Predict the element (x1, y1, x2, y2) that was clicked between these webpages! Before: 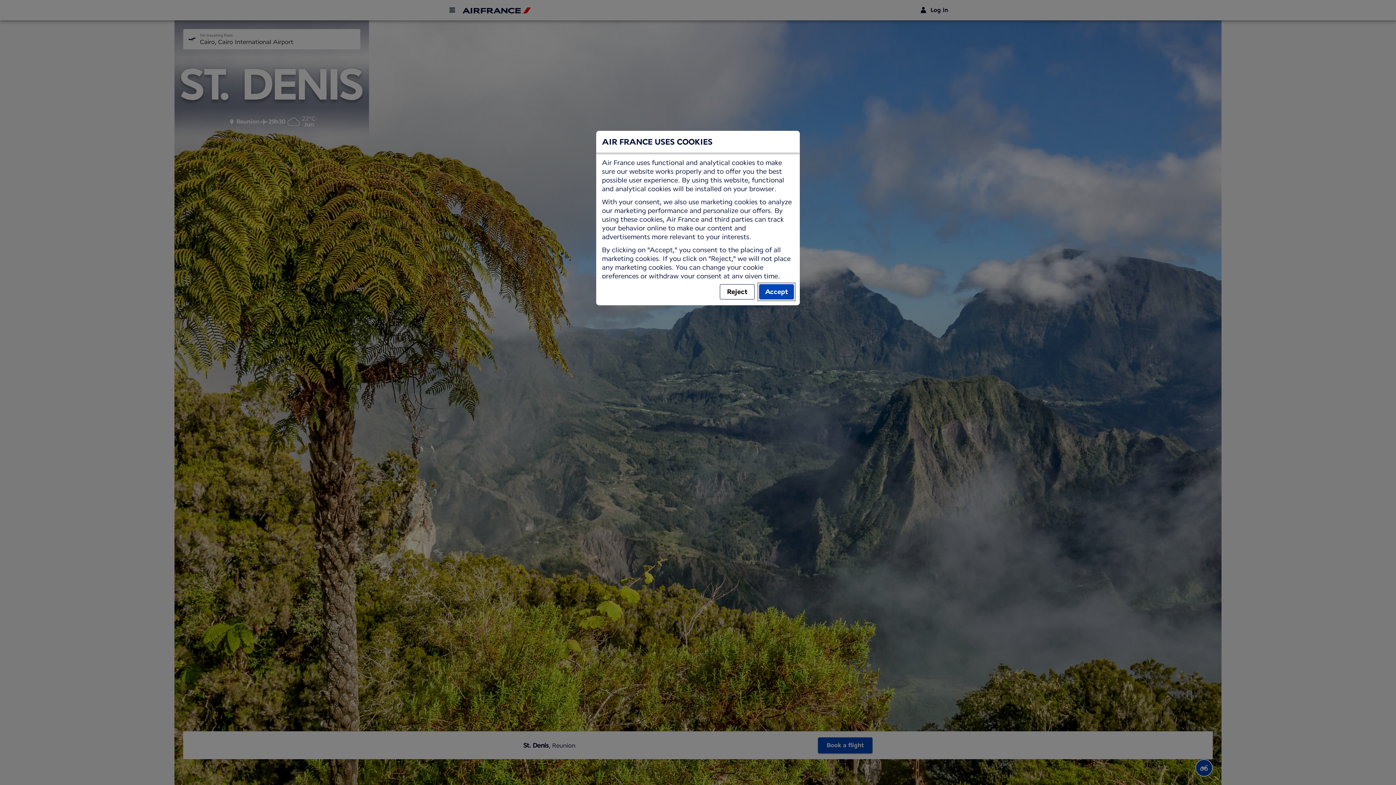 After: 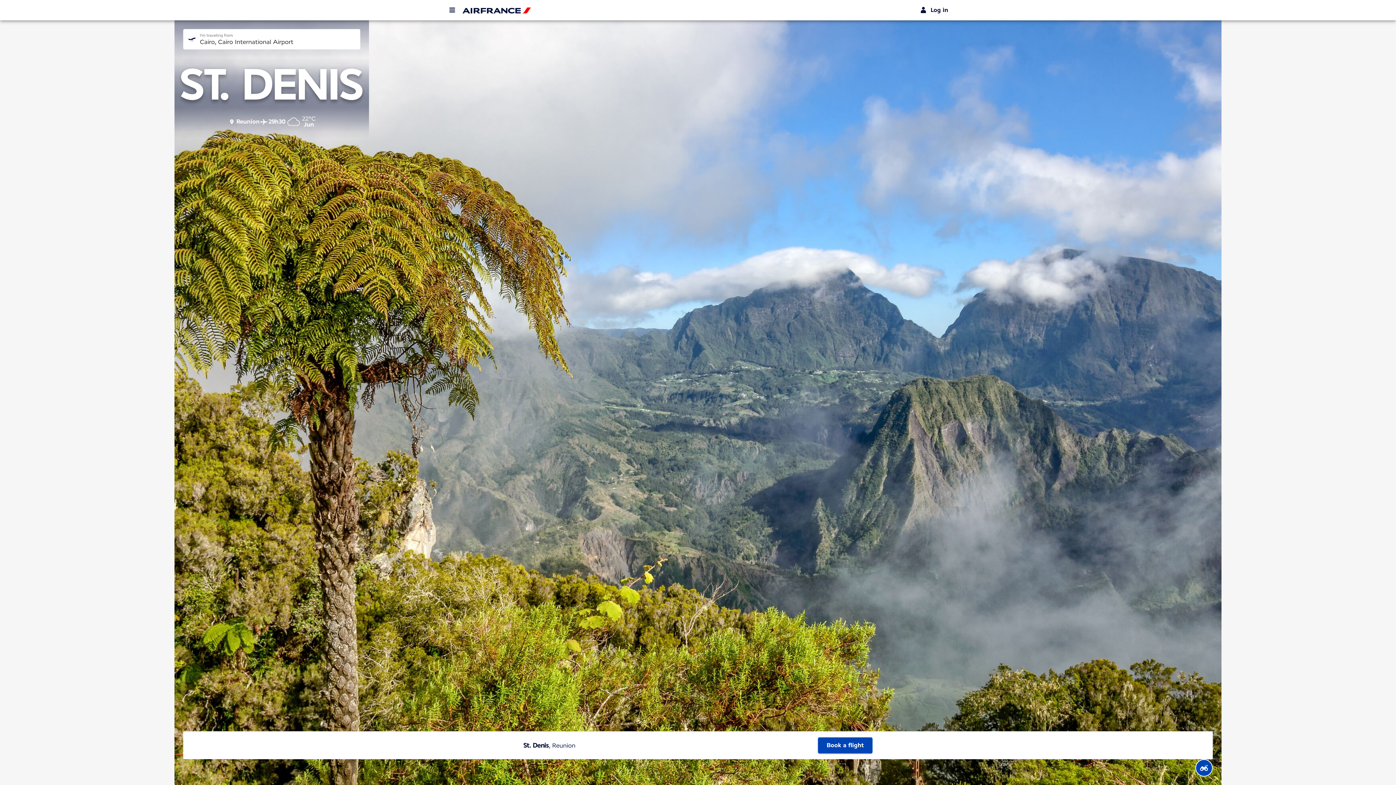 Action: label: Reject bbox: (720, 284, 754, 299)